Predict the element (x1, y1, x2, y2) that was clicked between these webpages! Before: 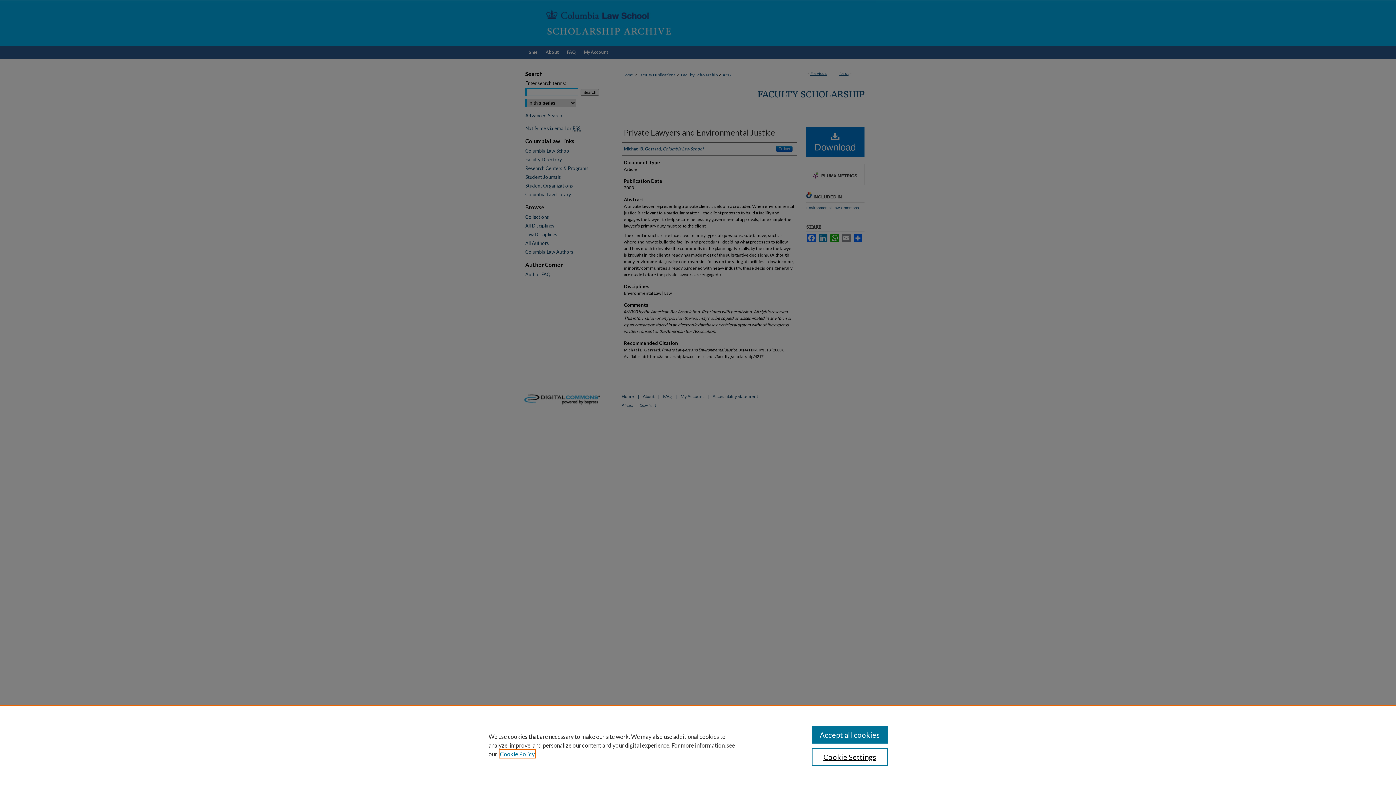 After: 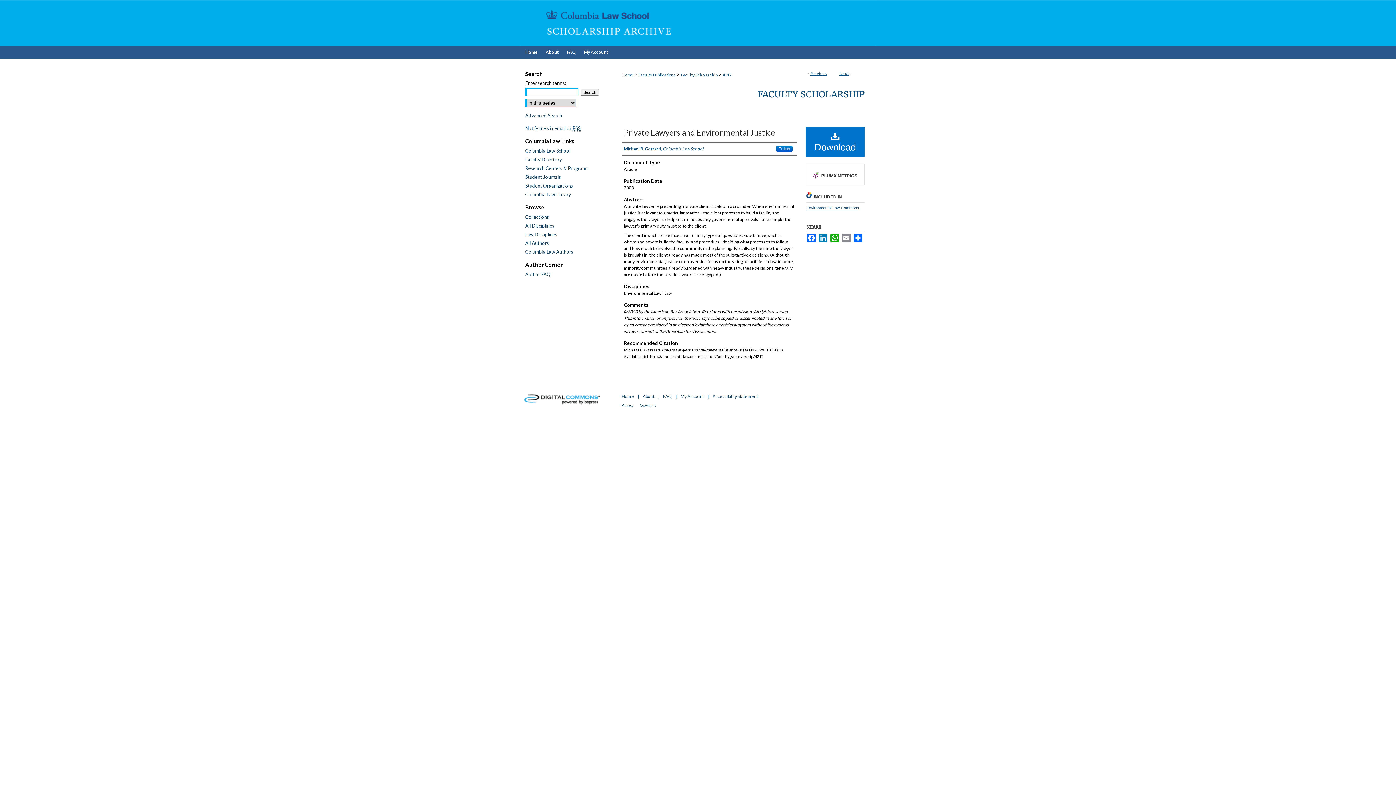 Action: bbox: (811, 726, 887, 744) label: Accept all cookies